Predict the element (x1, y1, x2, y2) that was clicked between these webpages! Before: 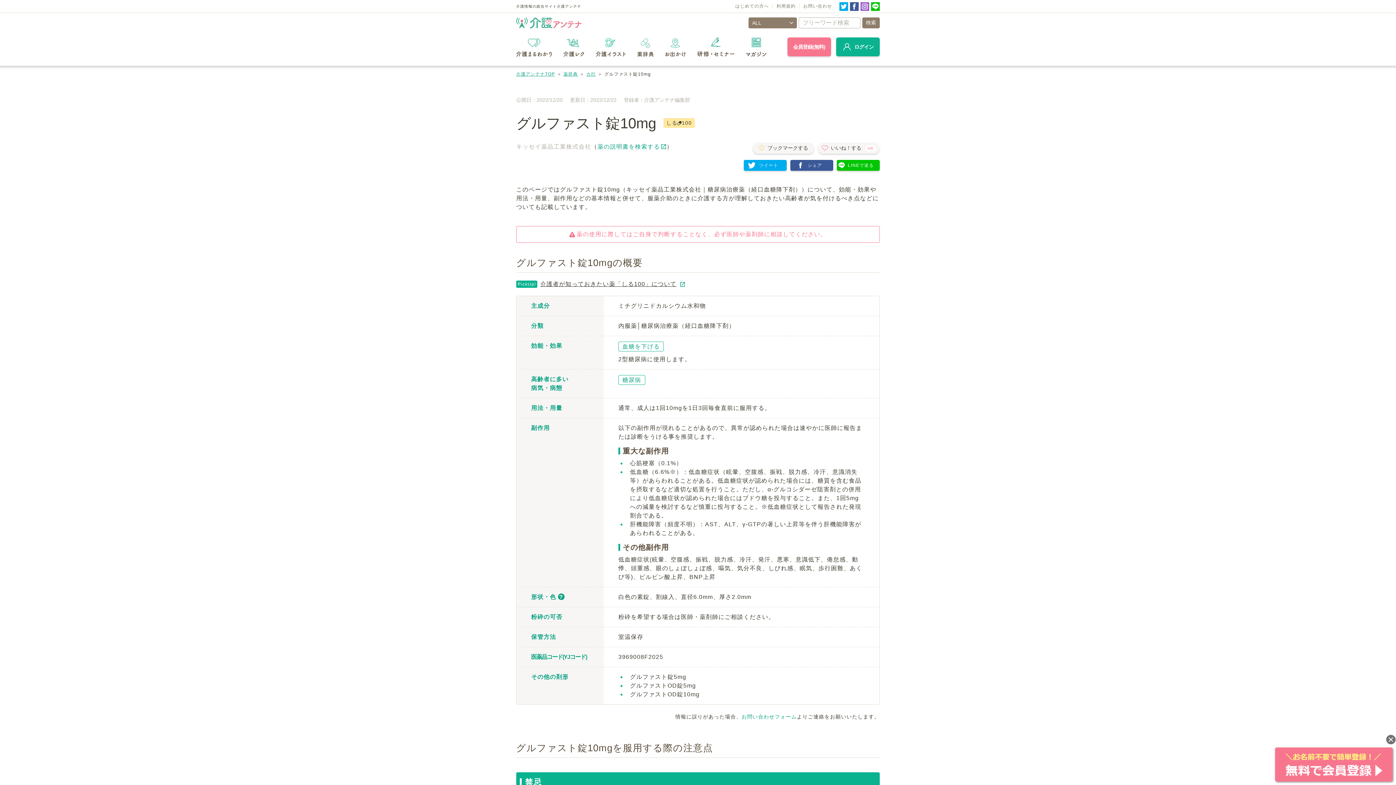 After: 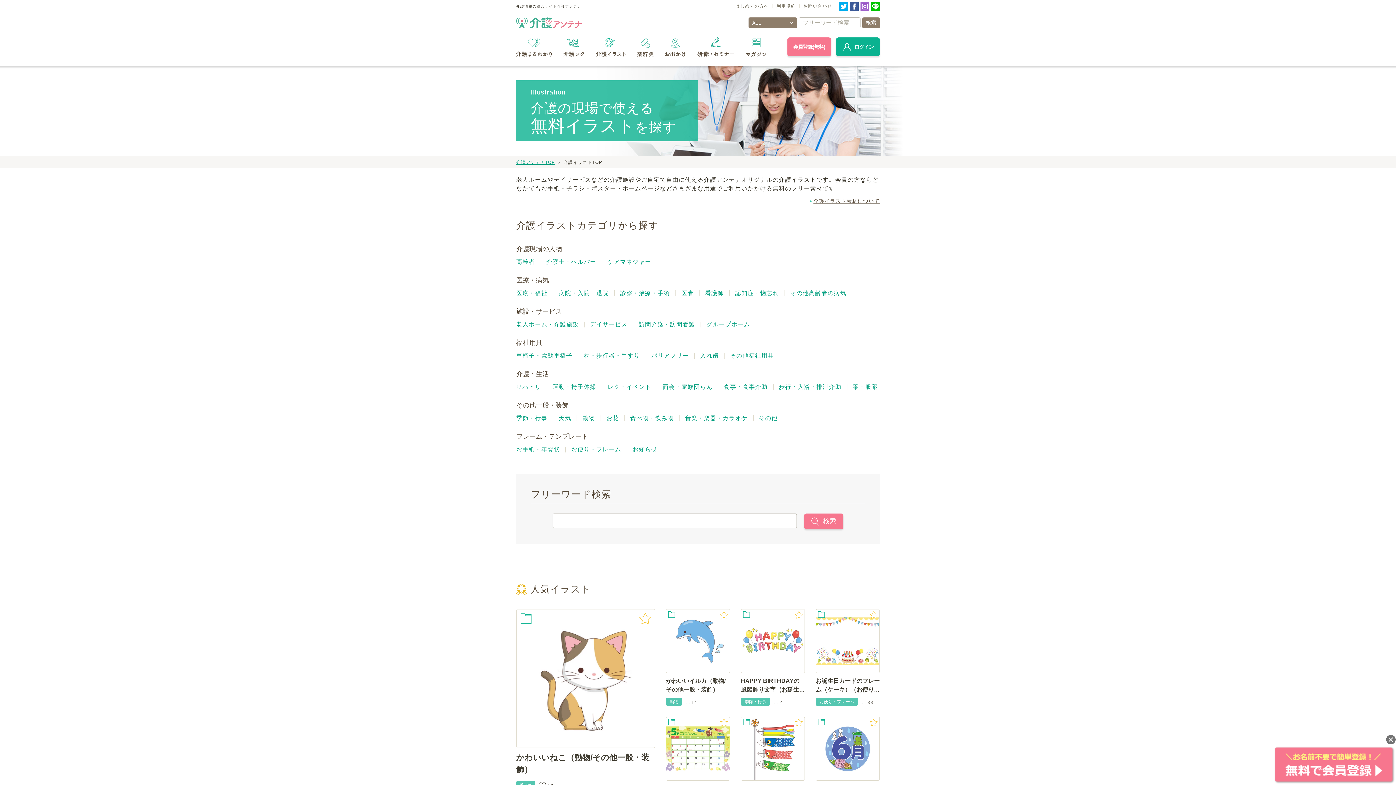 Action: bbox: (596, 38, 625, 56)